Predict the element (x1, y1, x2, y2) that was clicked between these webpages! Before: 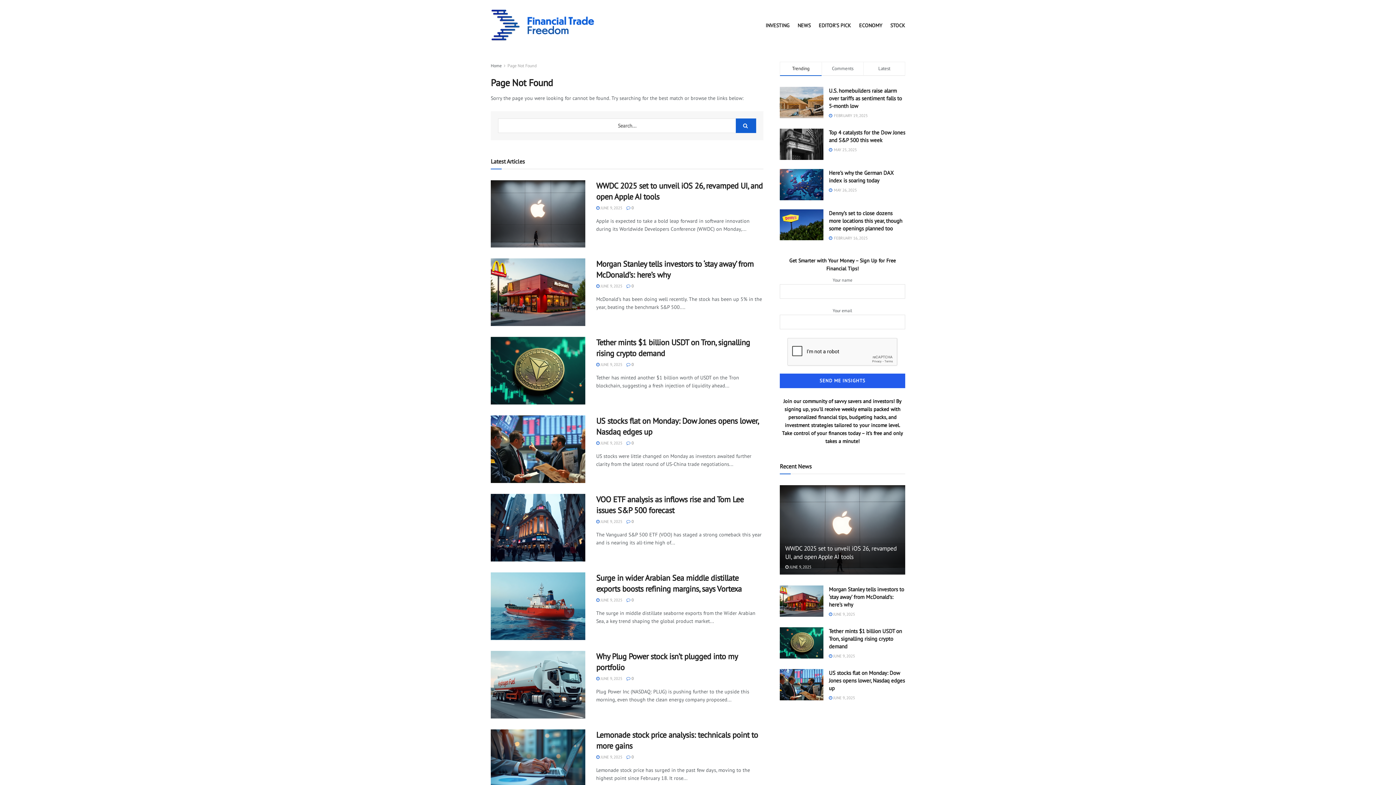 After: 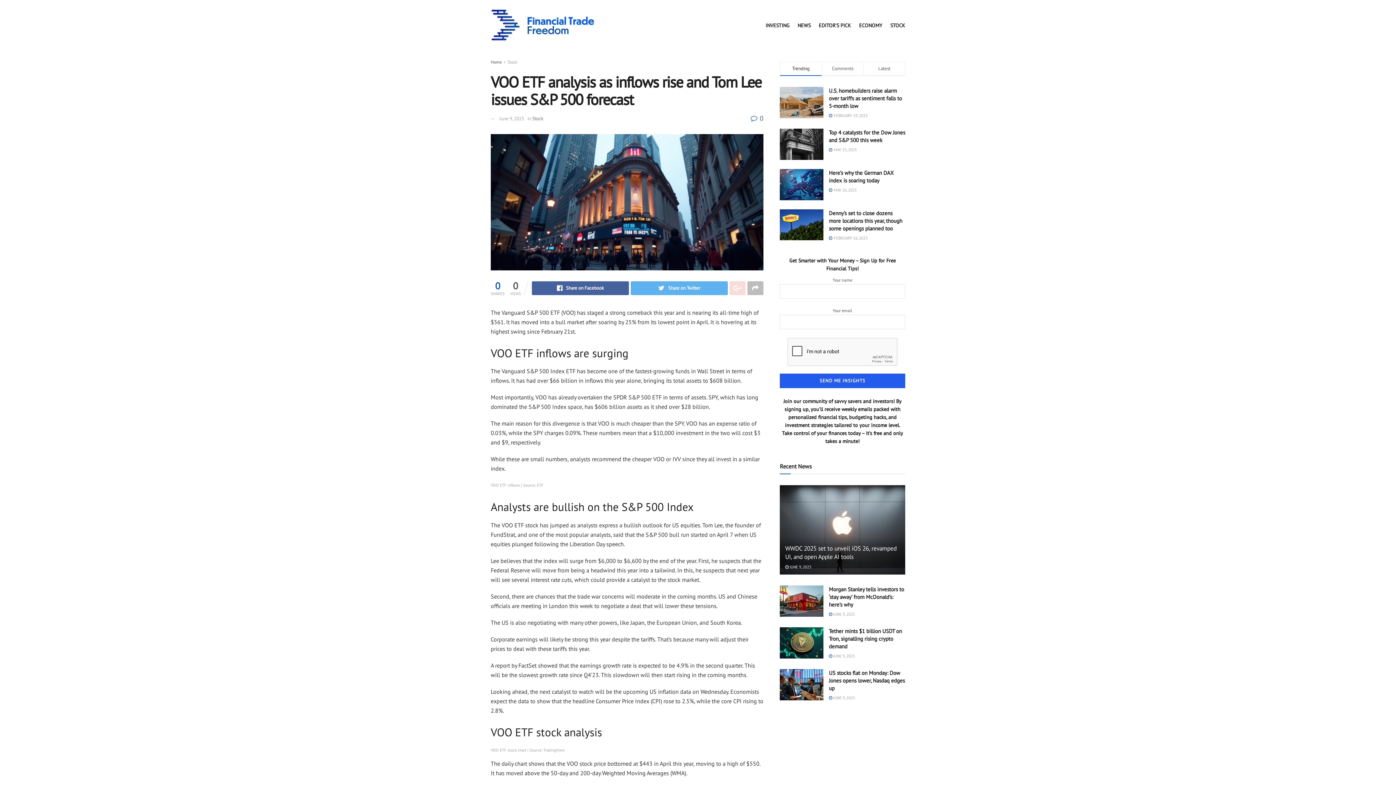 Action: bbox: (596, 519, 622, 524) label:  JUNE 9, 2025